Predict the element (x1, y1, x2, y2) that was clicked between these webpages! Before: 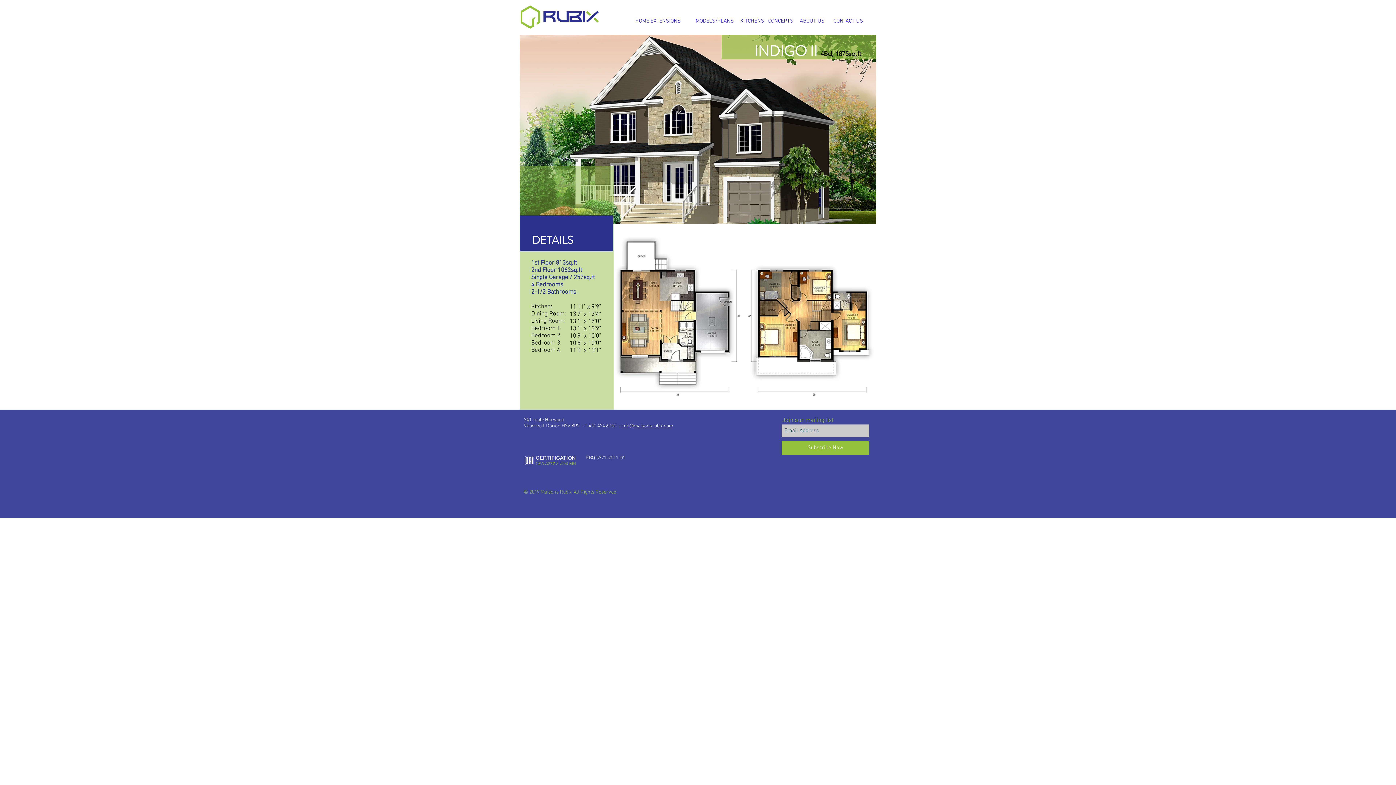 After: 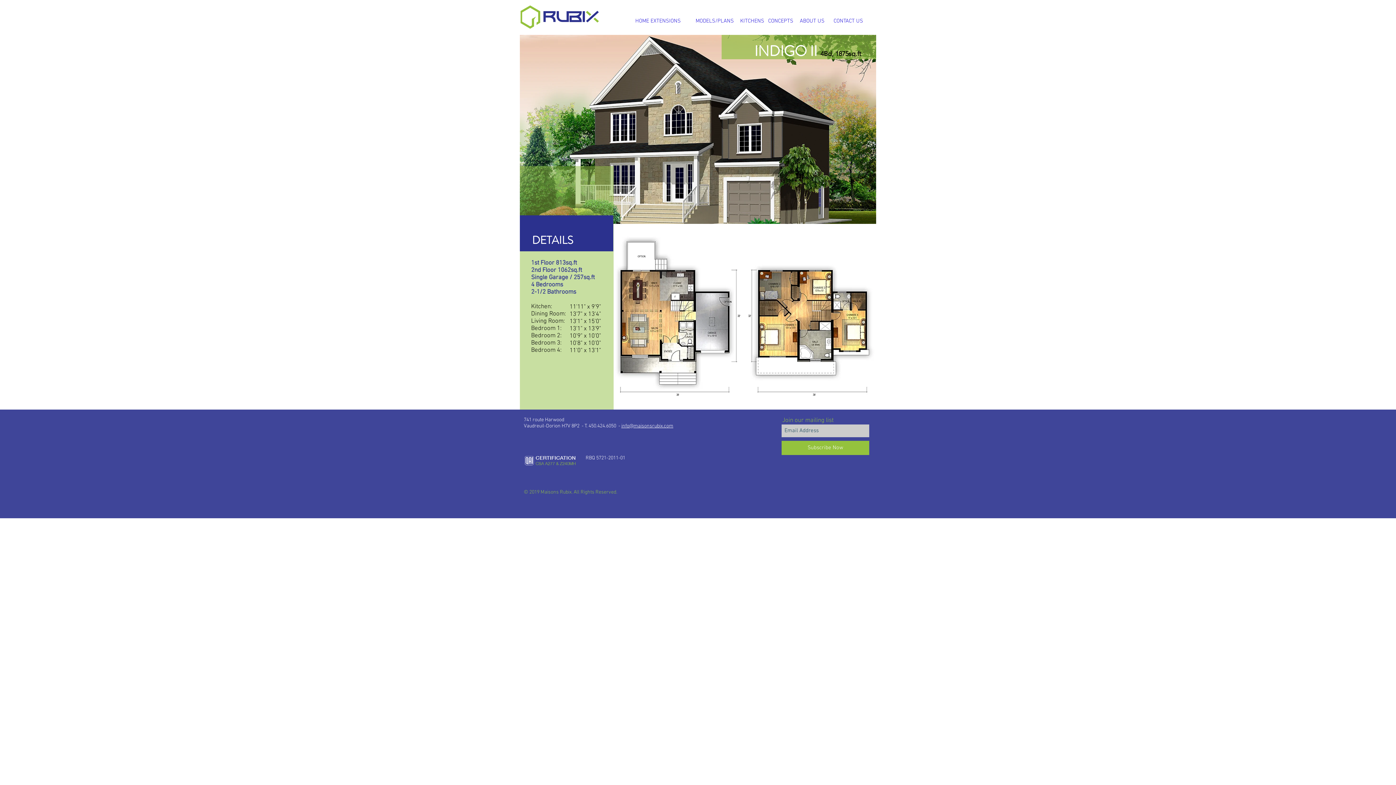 Action: bbox: (781, 441, 869, 455) label: Subscribe Now